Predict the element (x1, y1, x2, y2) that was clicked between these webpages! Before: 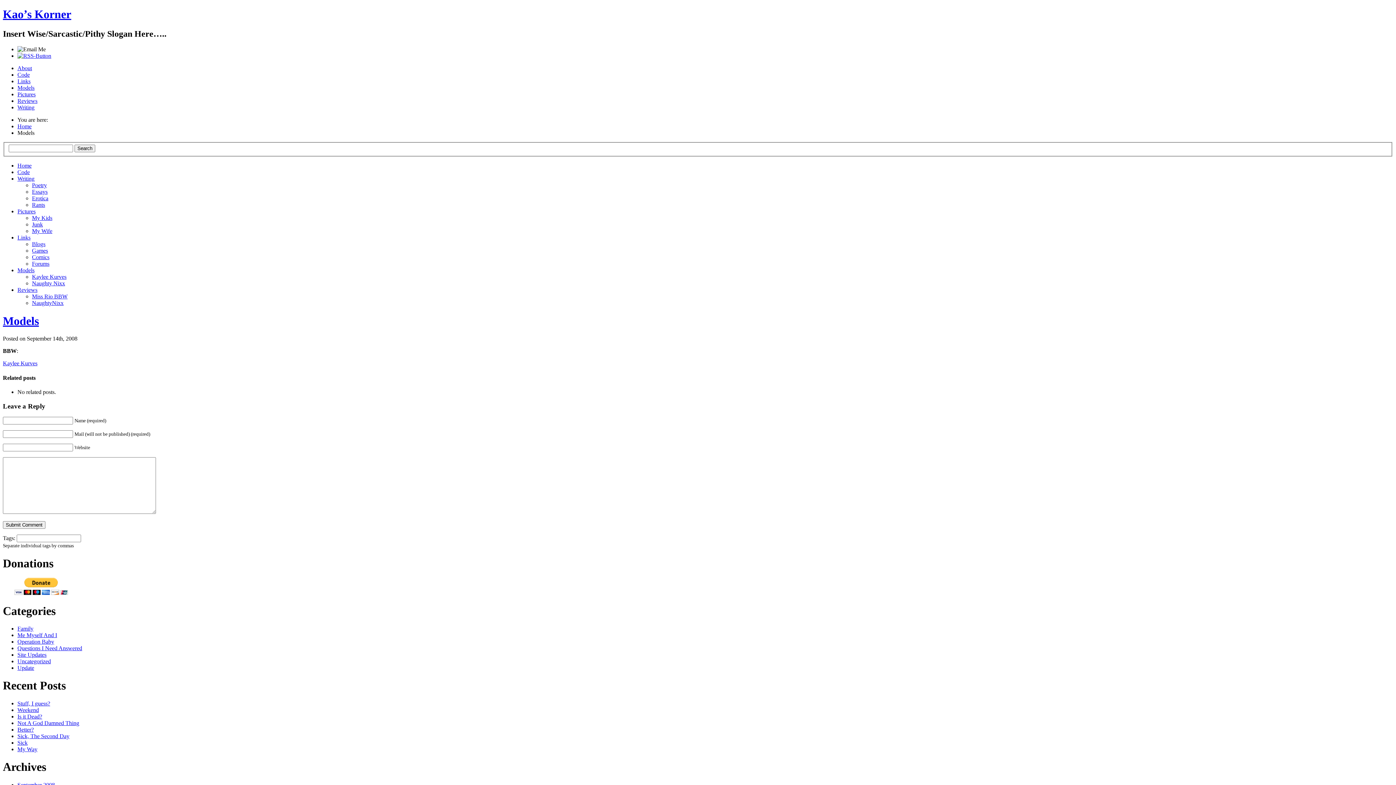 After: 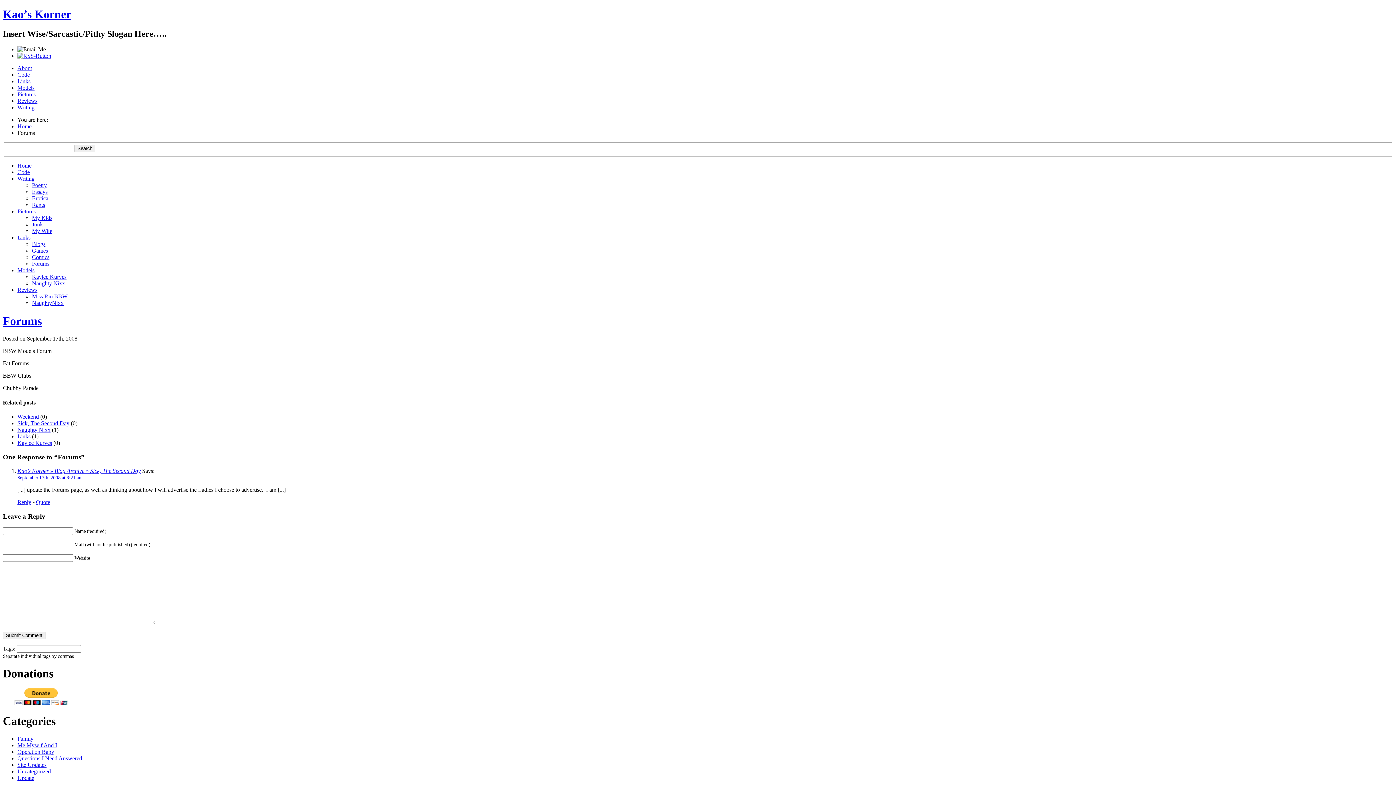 Action: label: Forums bbox: (32, 260, 49, 267)